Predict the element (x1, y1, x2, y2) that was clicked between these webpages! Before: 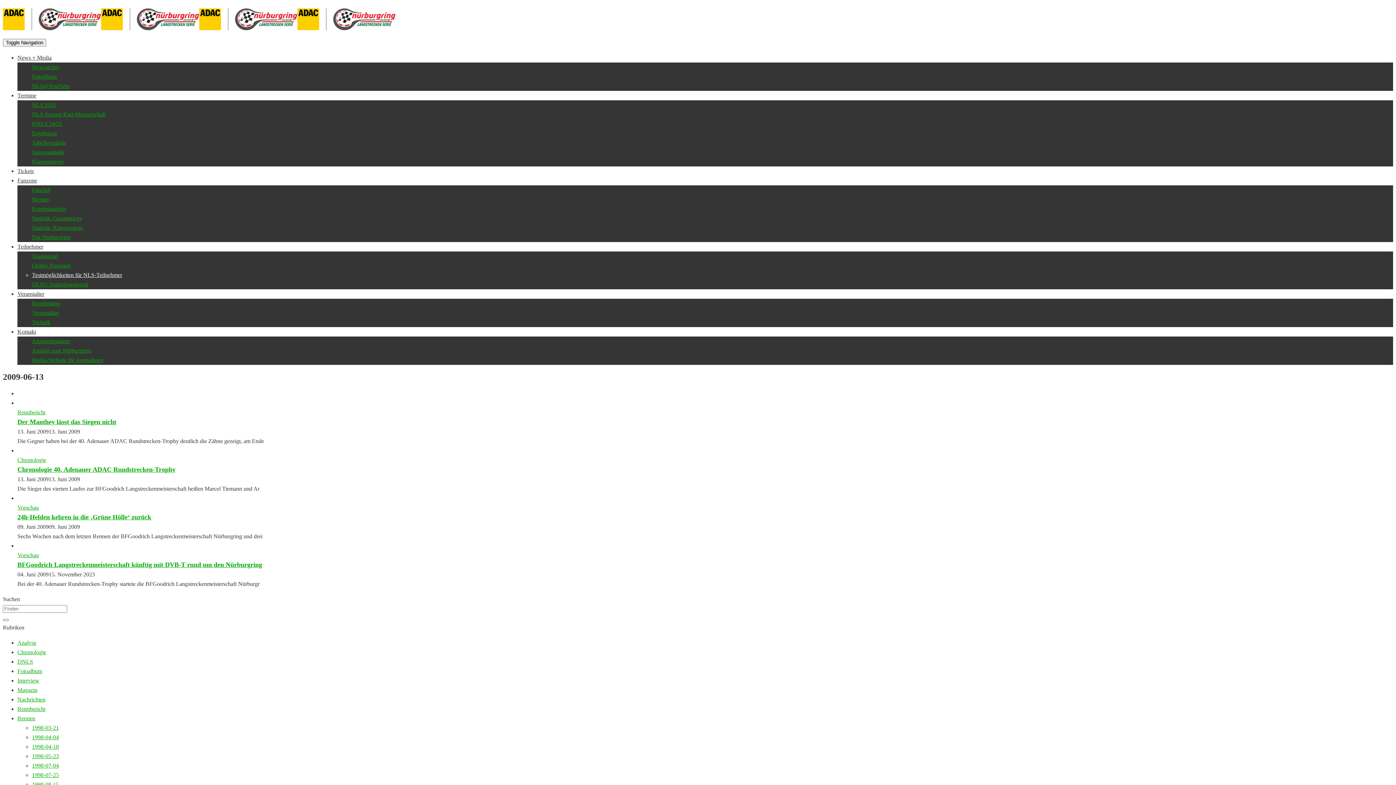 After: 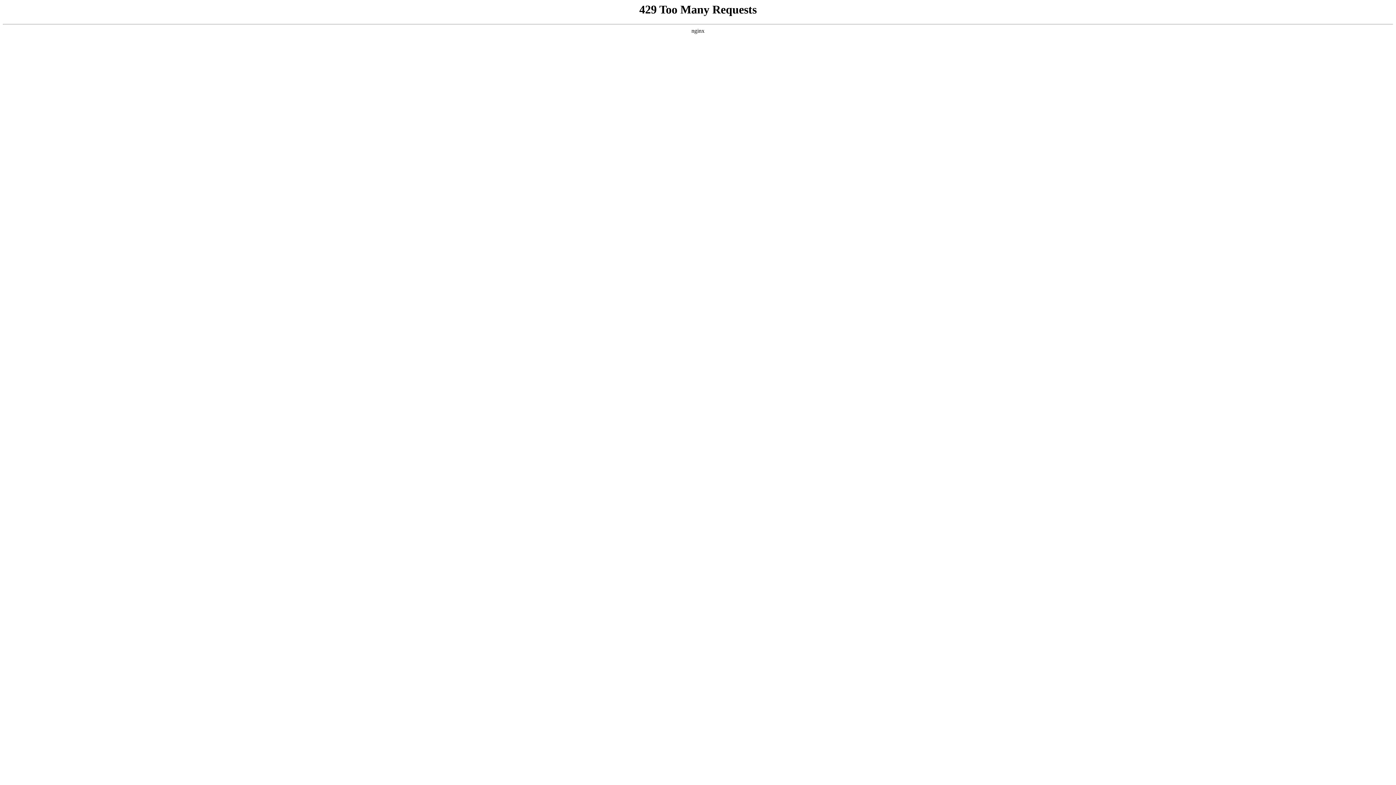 Action: bbox: (17, 561, 262, 568) label: BFGoodrich Langstreckenmeisterschaft künftig mit DVB-T rund um den Nürburgring